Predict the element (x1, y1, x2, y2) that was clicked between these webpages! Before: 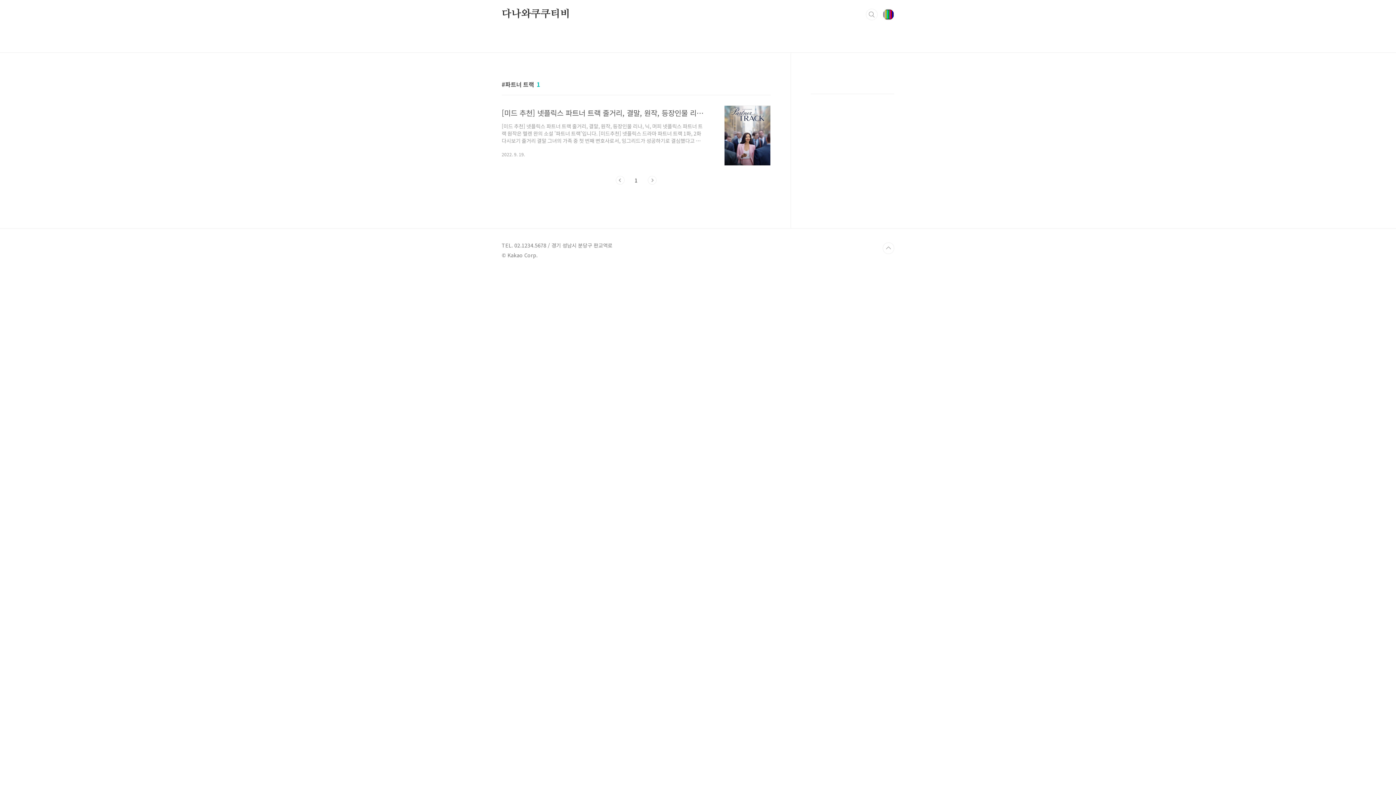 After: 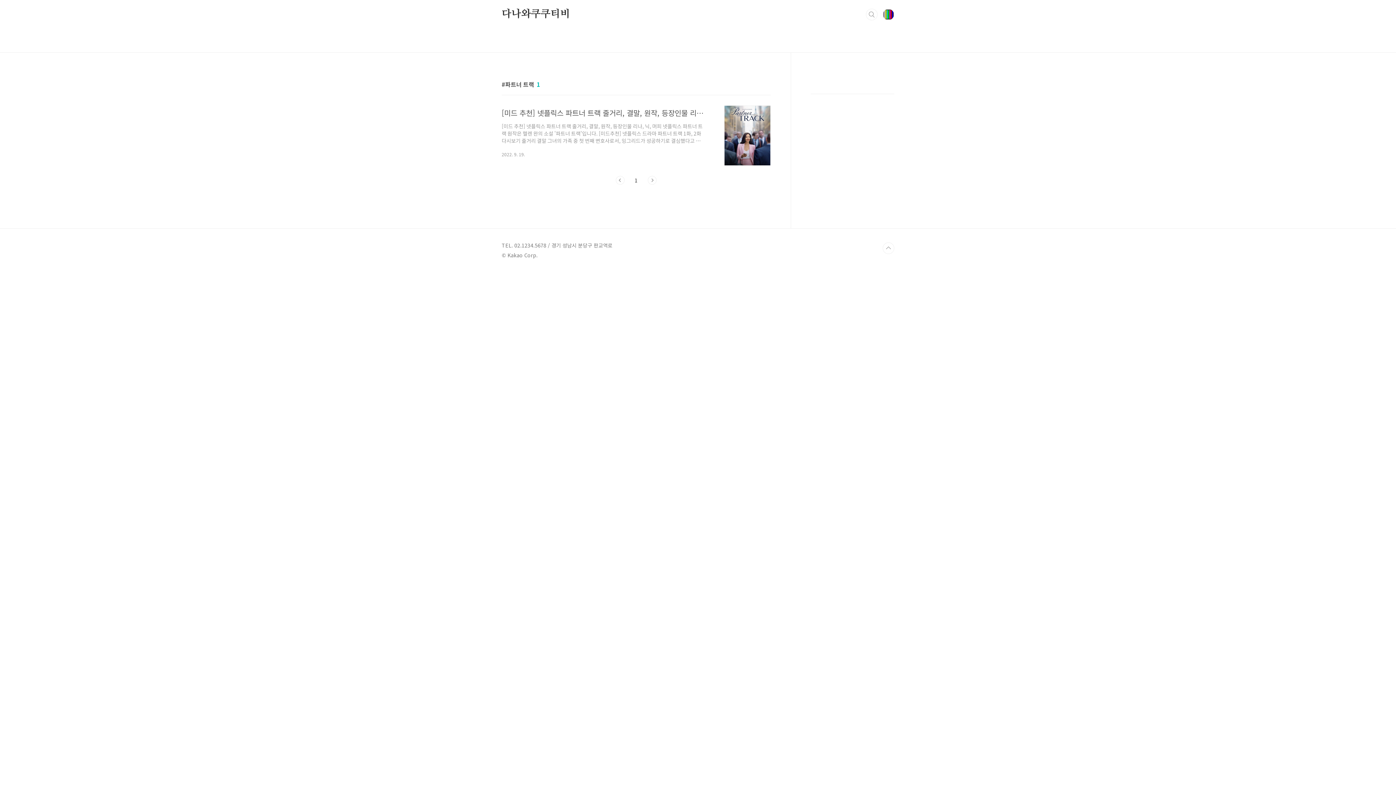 Action: label: 이전 bbox: (616, 176, 624, 184)